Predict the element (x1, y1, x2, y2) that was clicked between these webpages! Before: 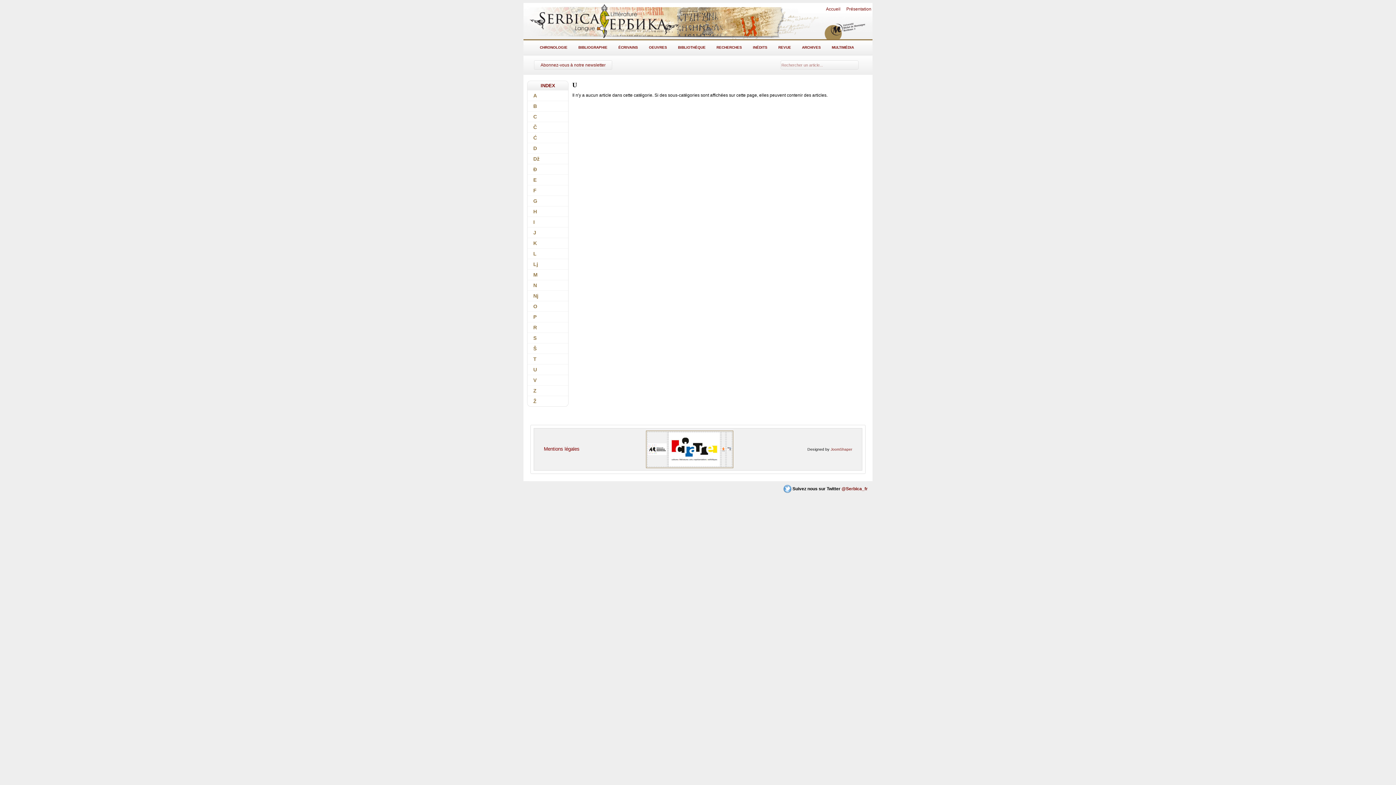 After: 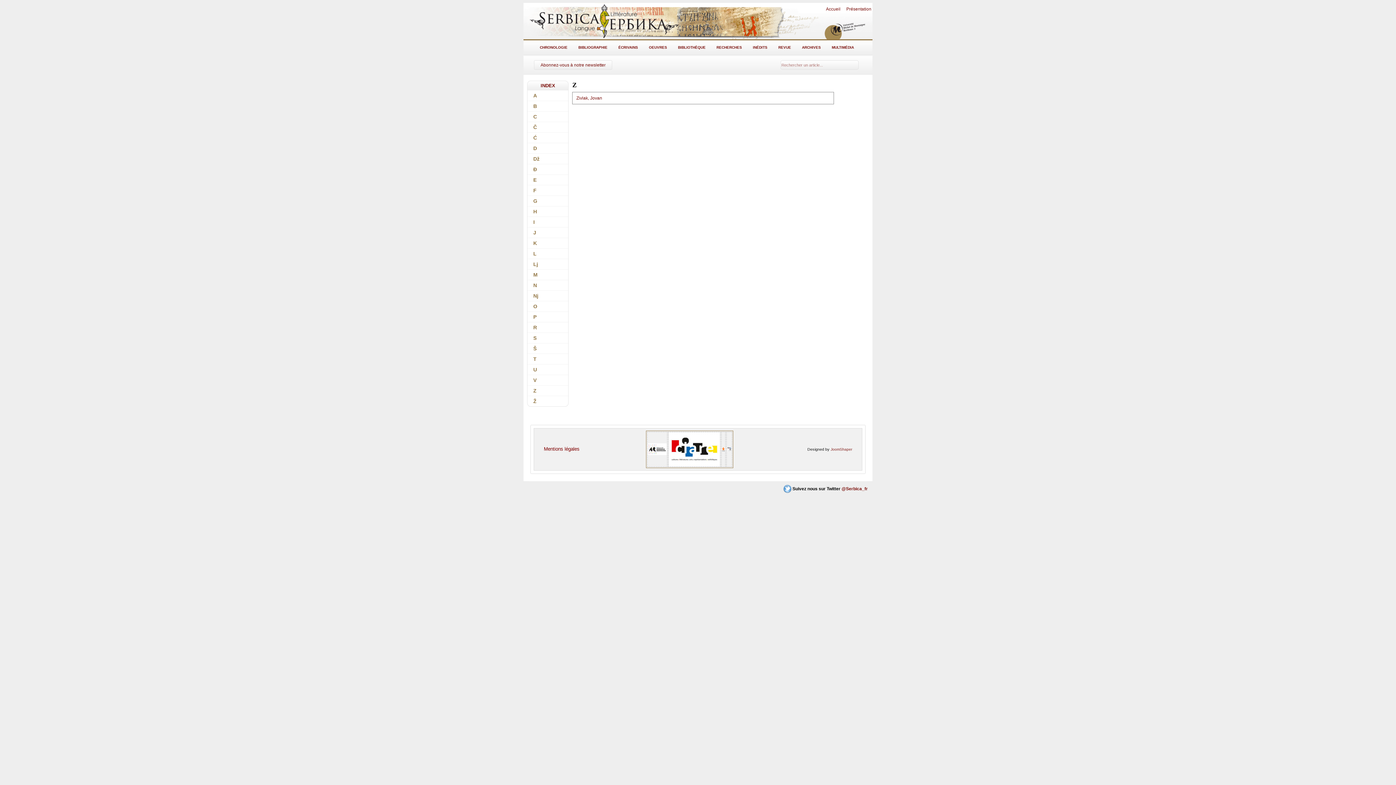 Action: bbox: (527, 385, 568, 396) label: Z